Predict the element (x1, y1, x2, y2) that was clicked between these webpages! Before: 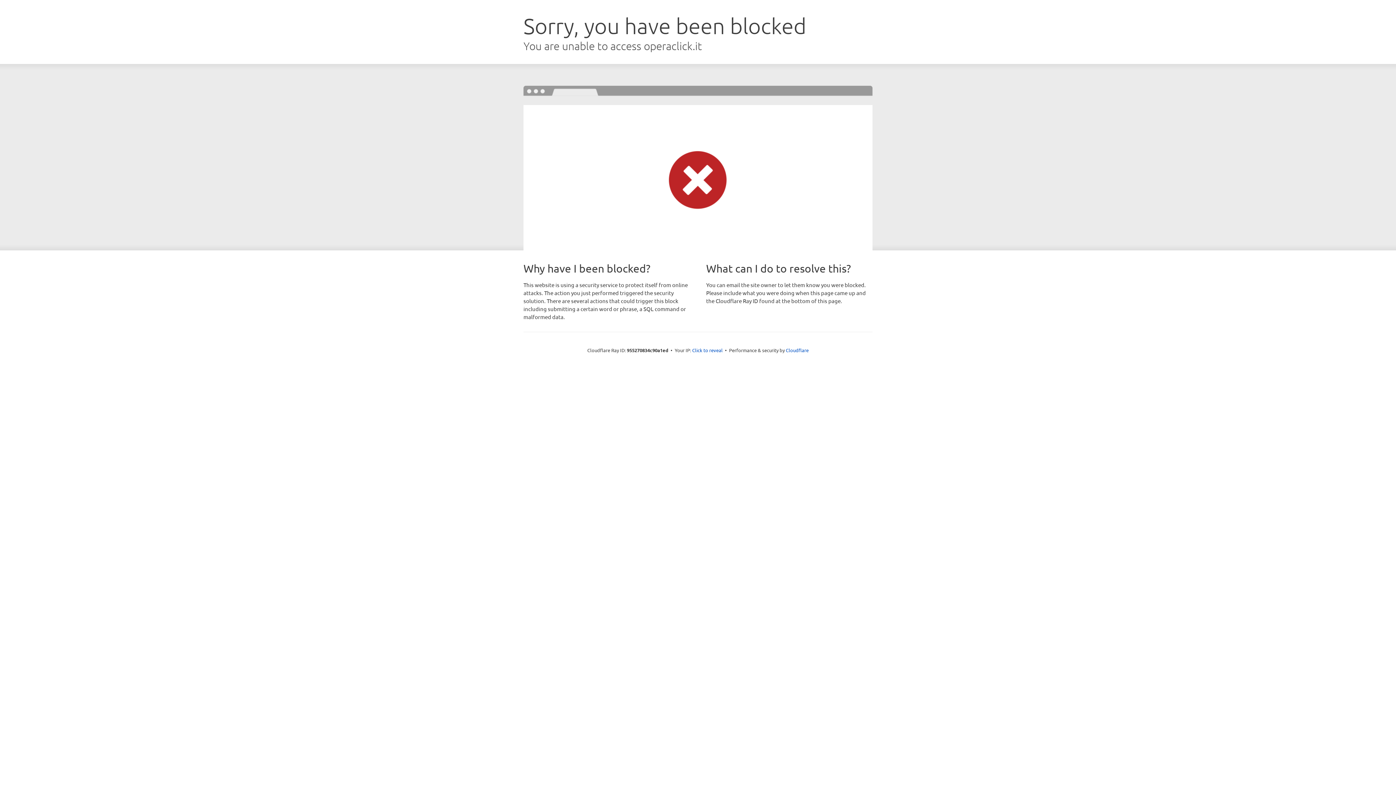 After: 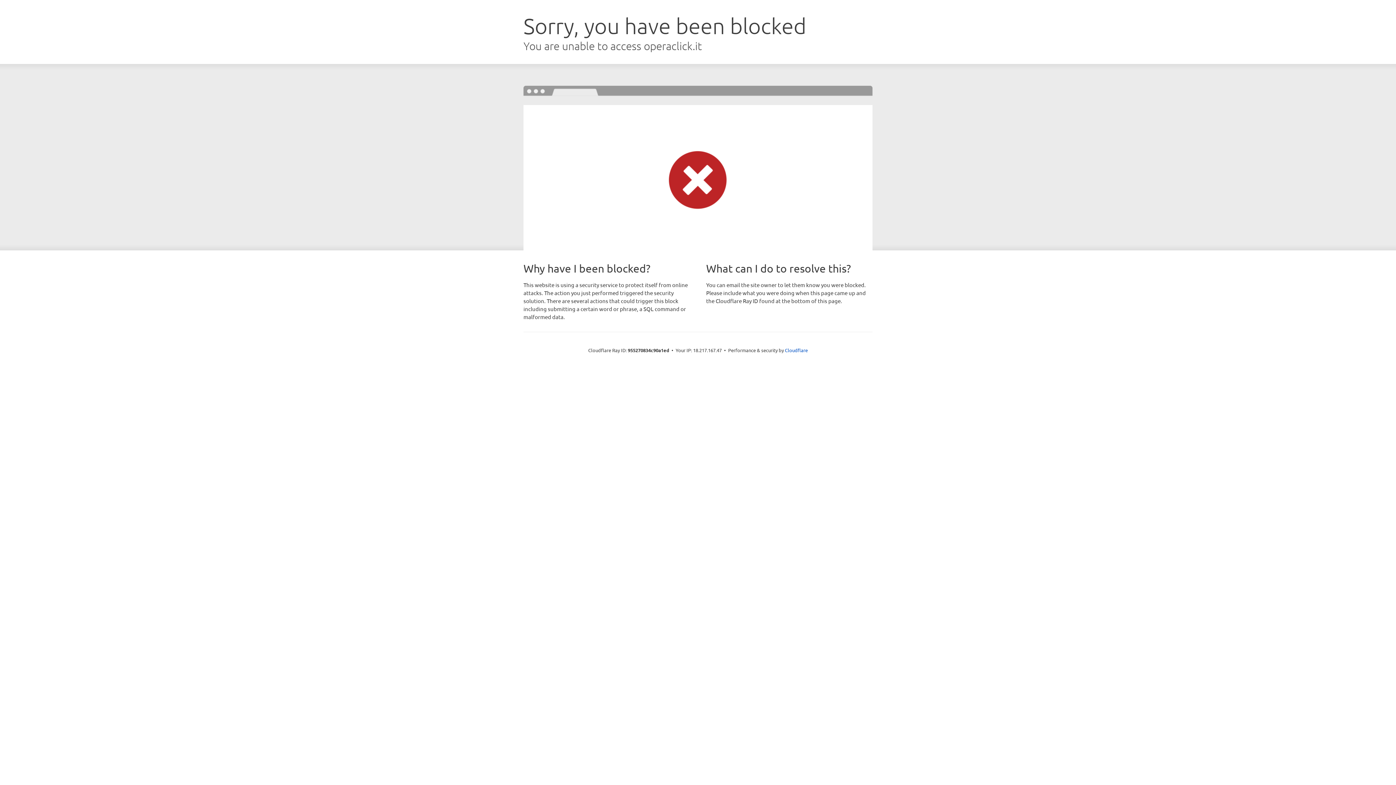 Action: bbox: (692, 346, 722, 353) label: Click to reveal